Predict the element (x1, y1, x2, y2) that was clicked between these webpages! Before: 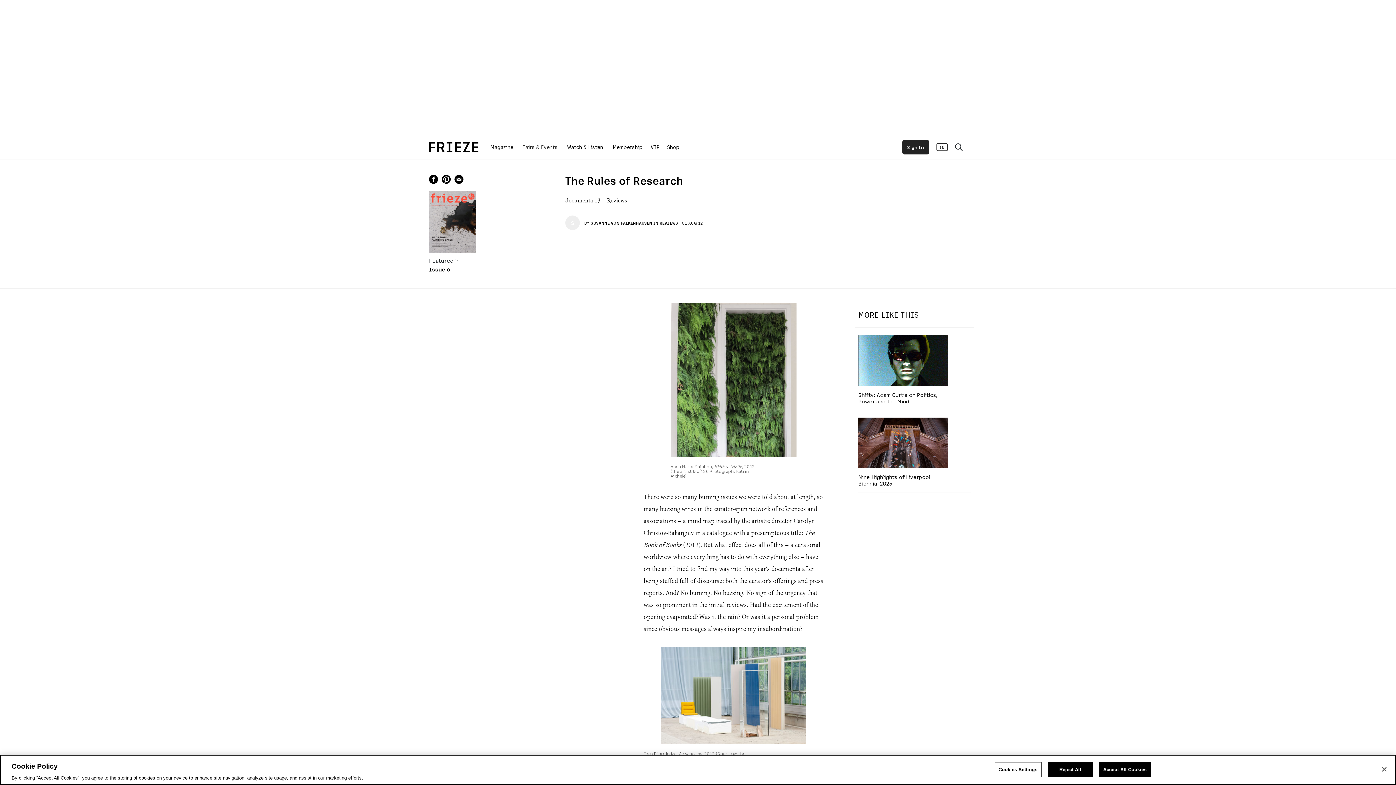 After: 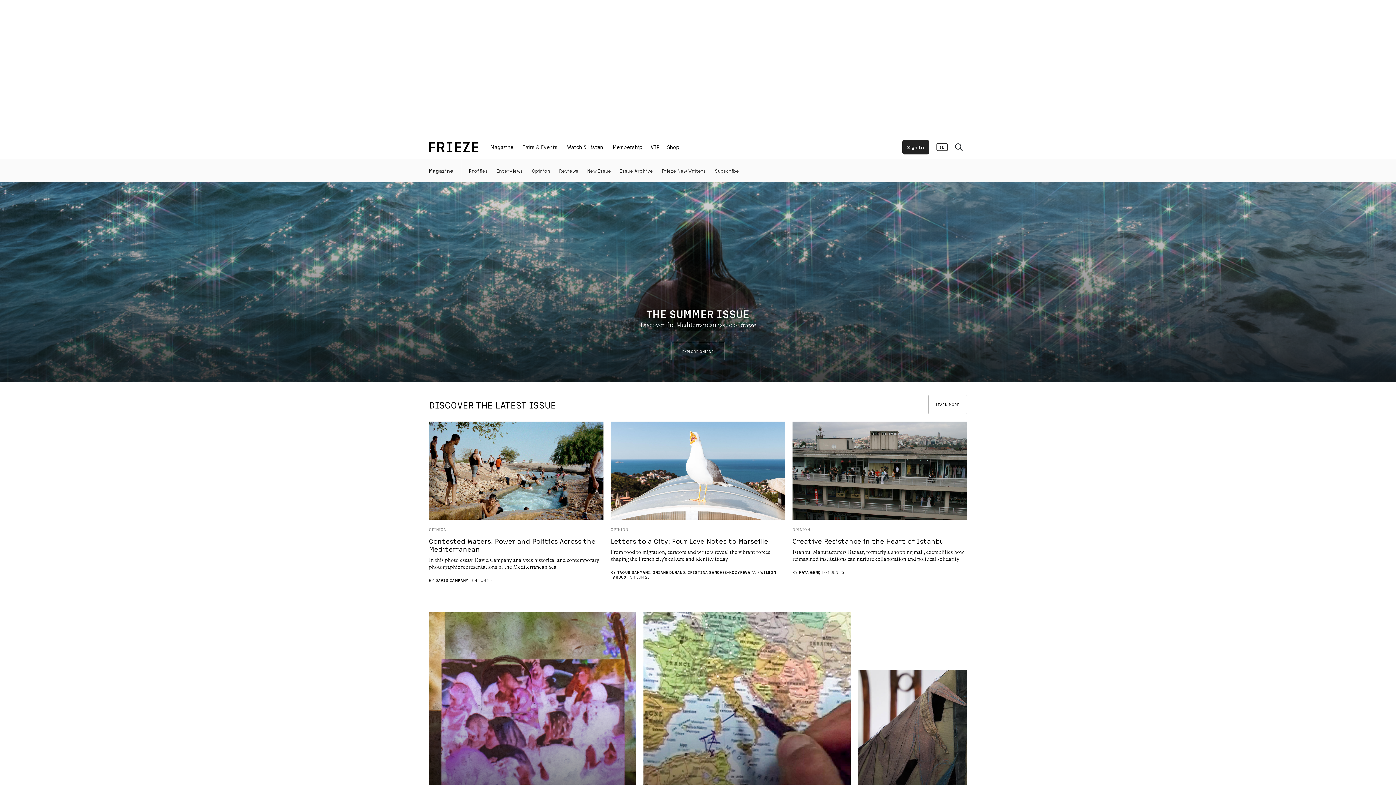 Action: bbox: (489, 134, 514, 159) label: Magazine